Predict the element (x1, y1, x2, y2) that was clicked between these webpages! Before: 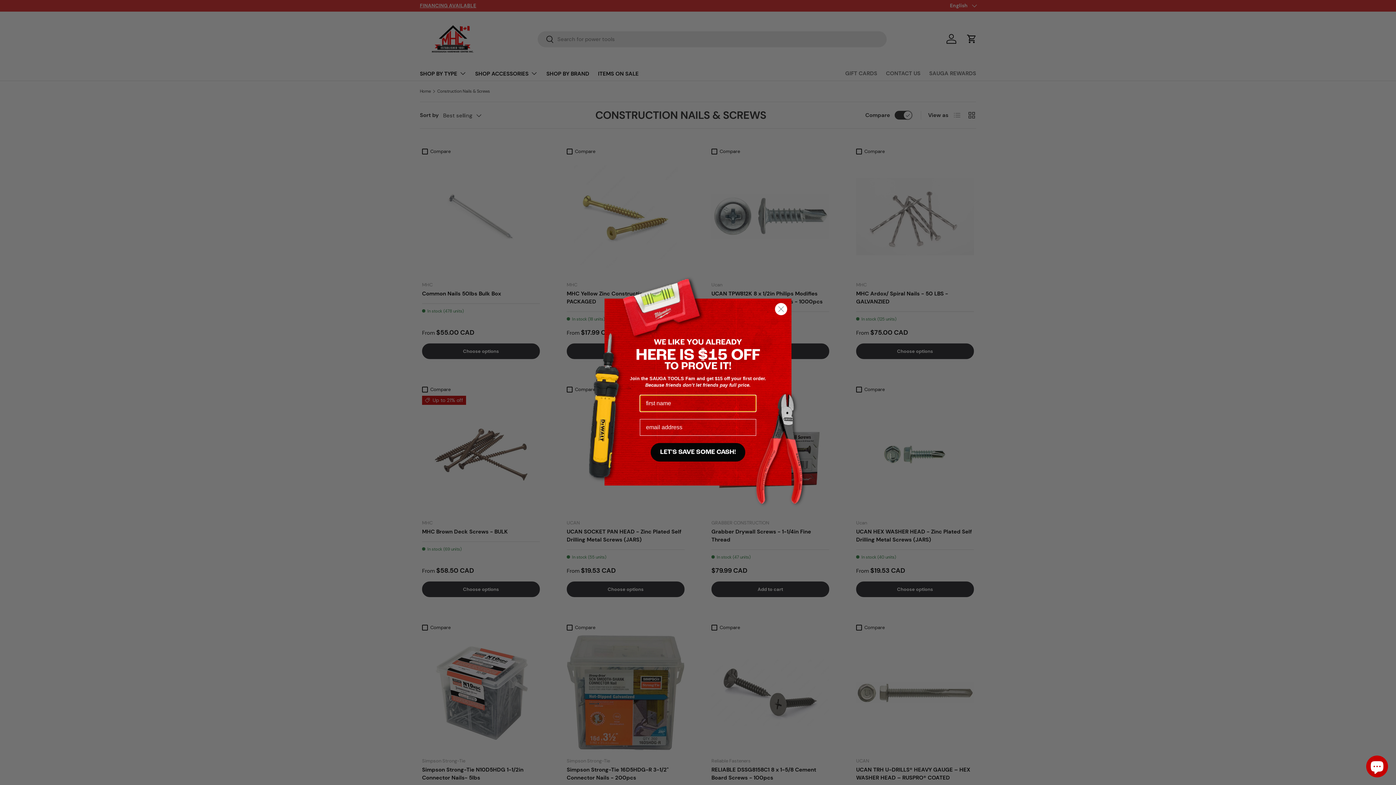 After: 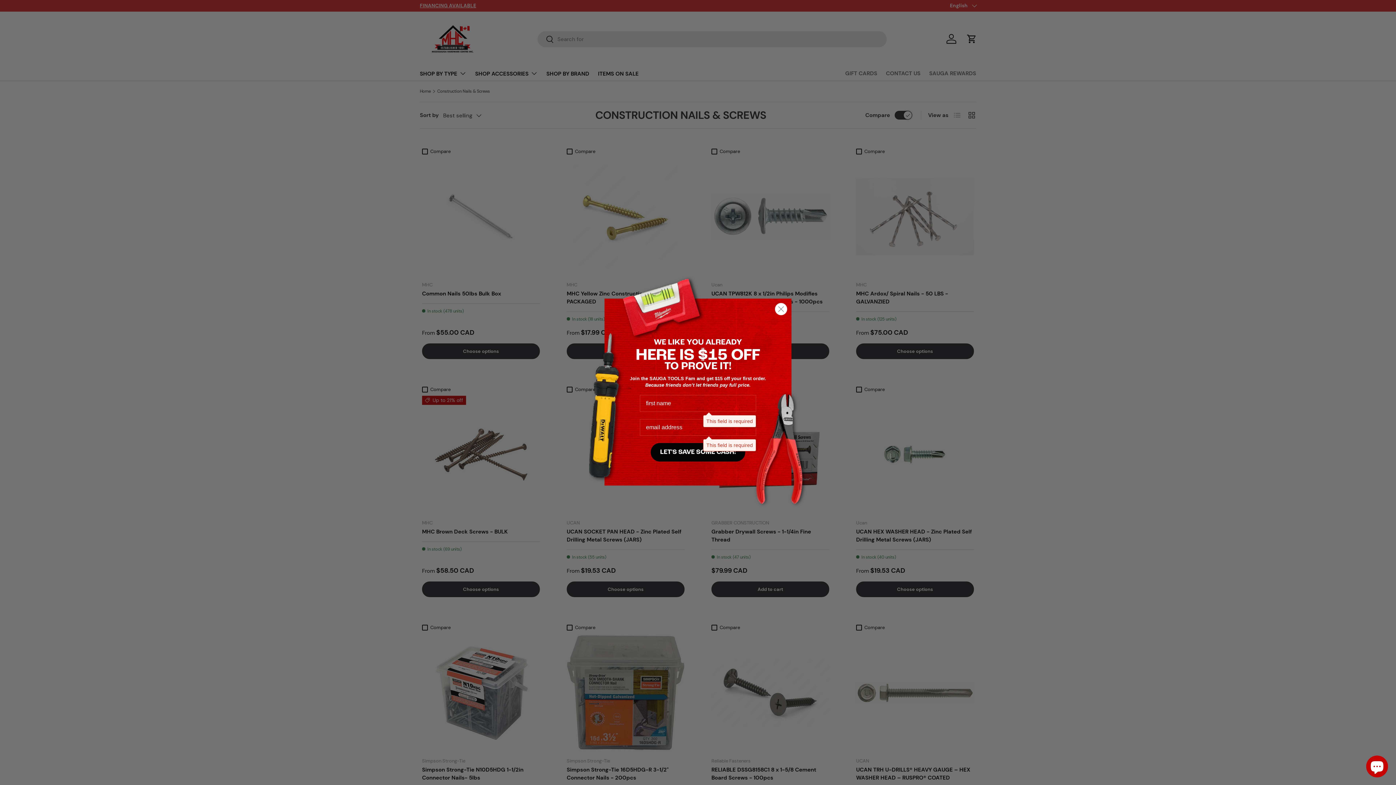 Action: label: LET'S SAVE SOME CASH! bbox: (650, 468, 745, 486)